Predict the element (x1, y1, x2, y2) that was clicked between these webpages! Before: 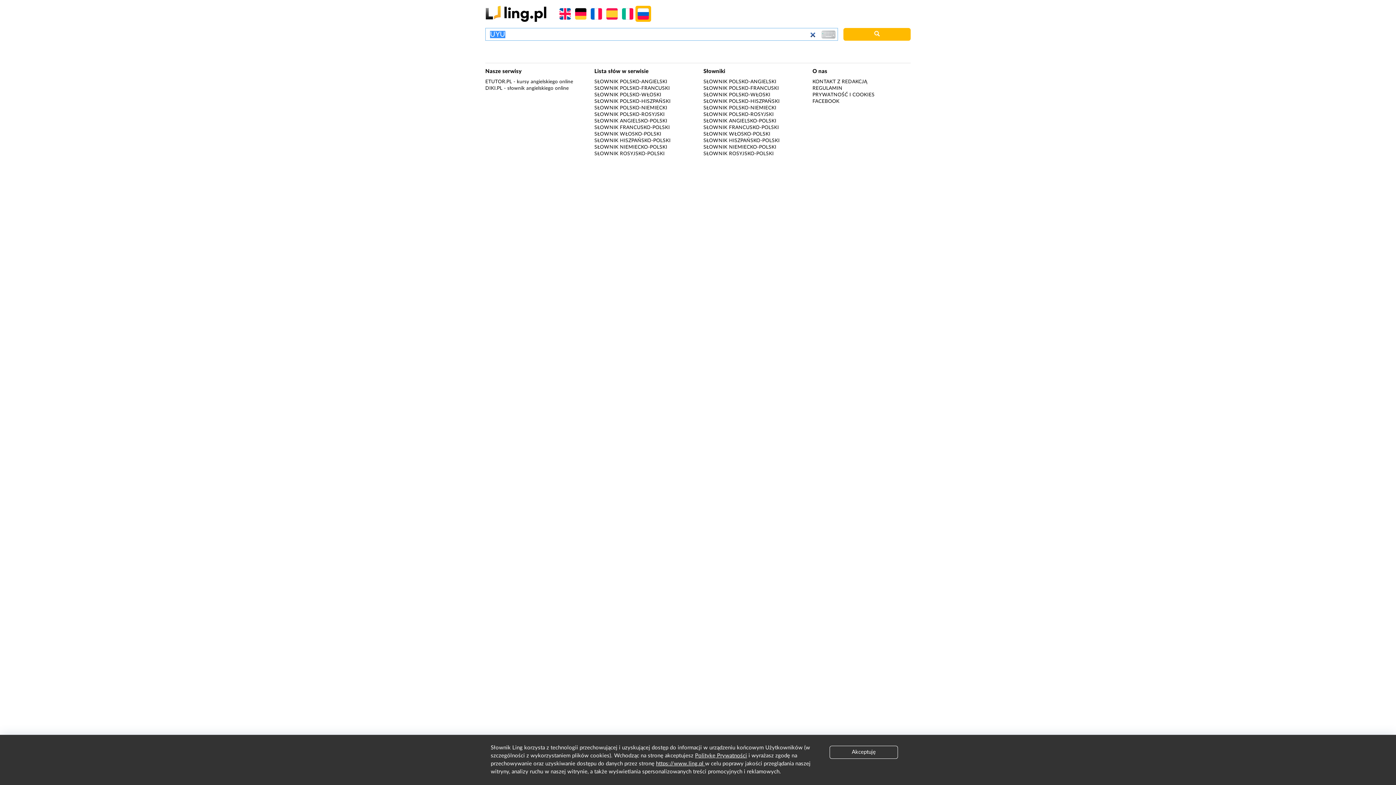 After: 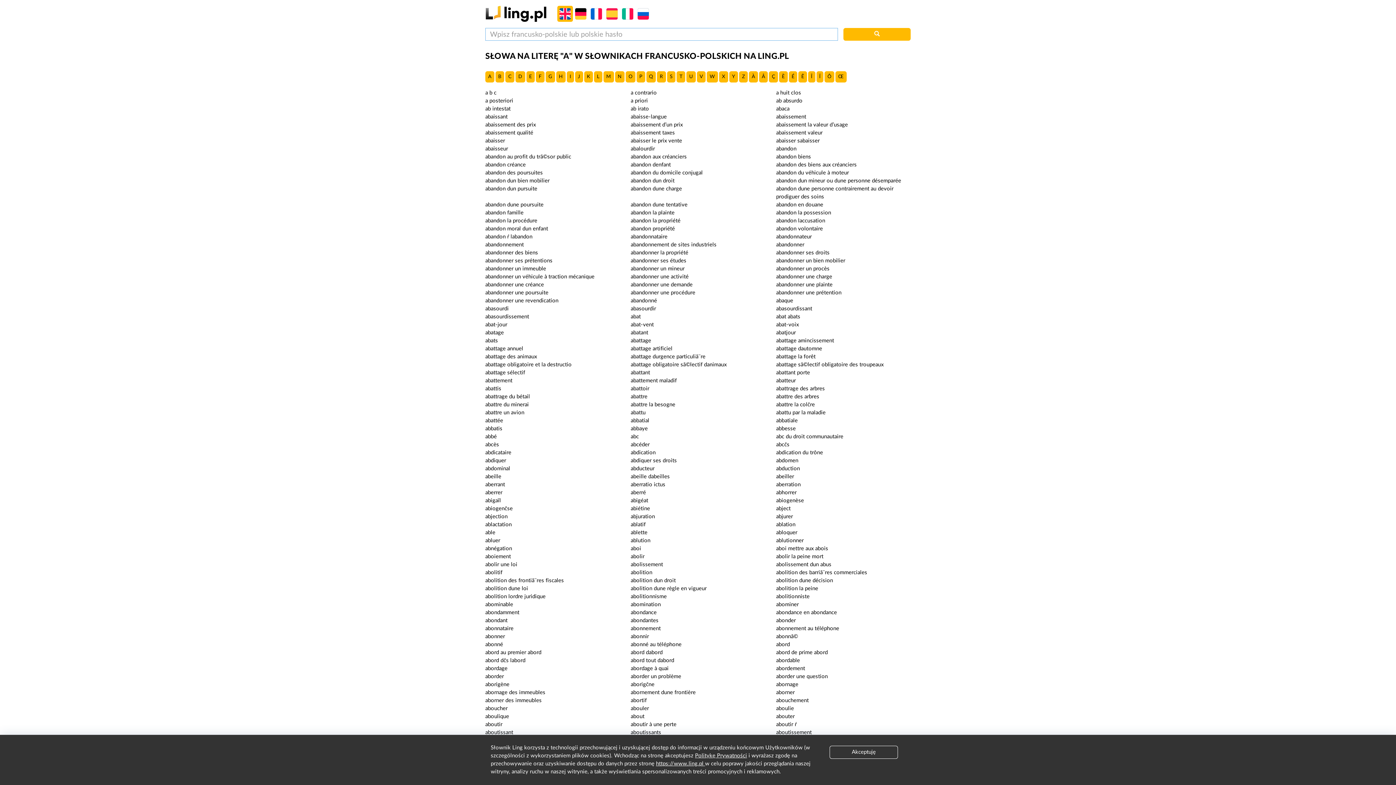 Action: bbox: (594, 124, 670, 130) label: SŁOWNIK FRANCUSKO-POLSKI